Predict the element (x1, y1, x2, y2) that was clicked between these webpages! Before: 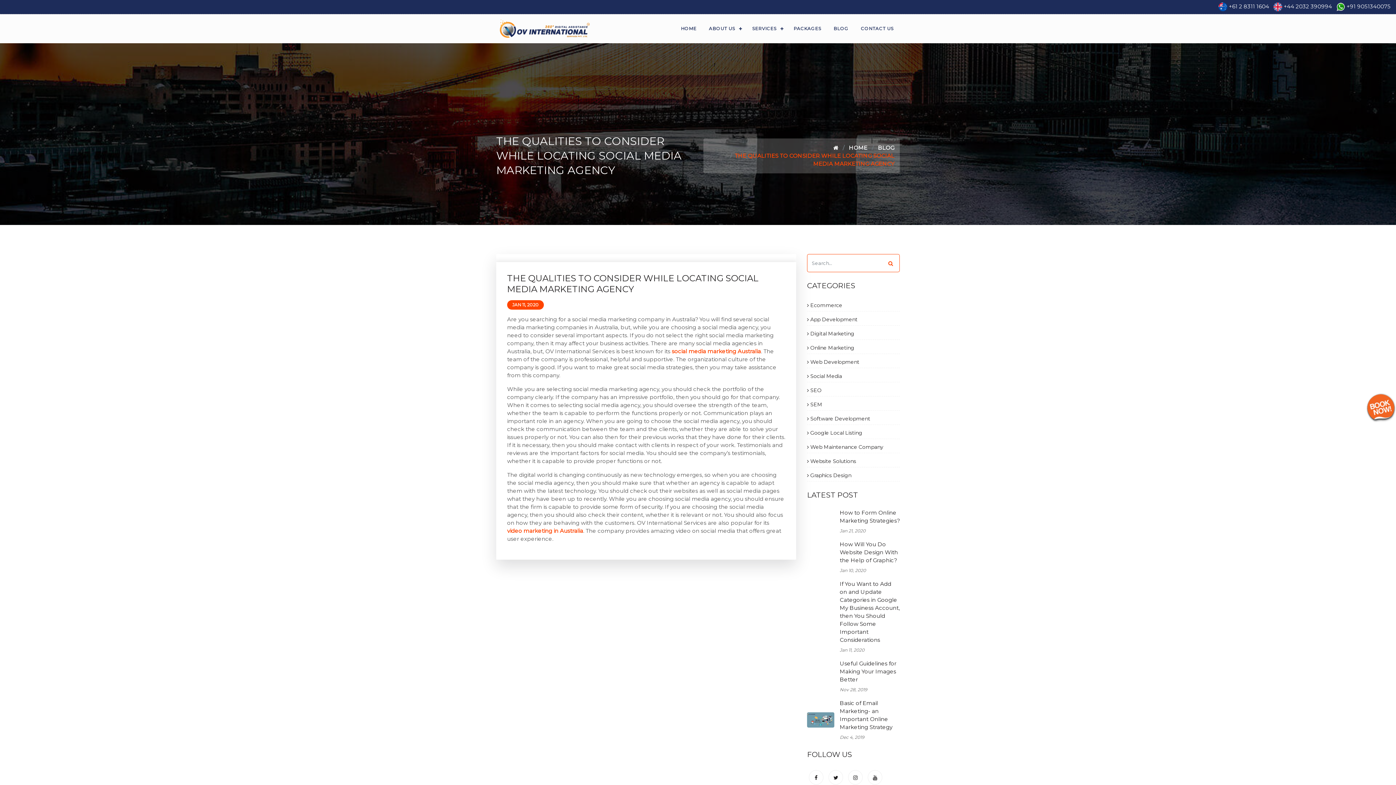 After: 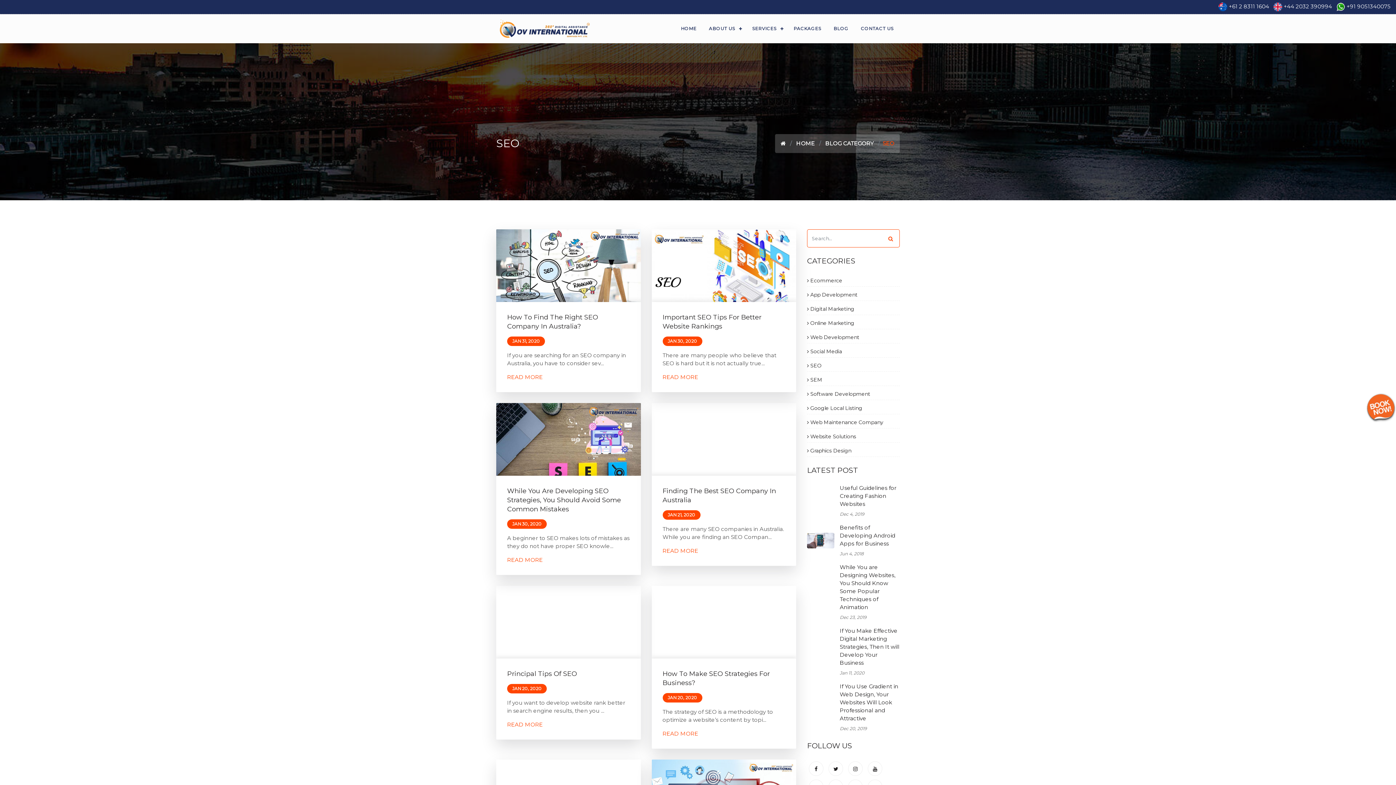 Action: label:  SEO bbox: (807, 384, 900, 396)